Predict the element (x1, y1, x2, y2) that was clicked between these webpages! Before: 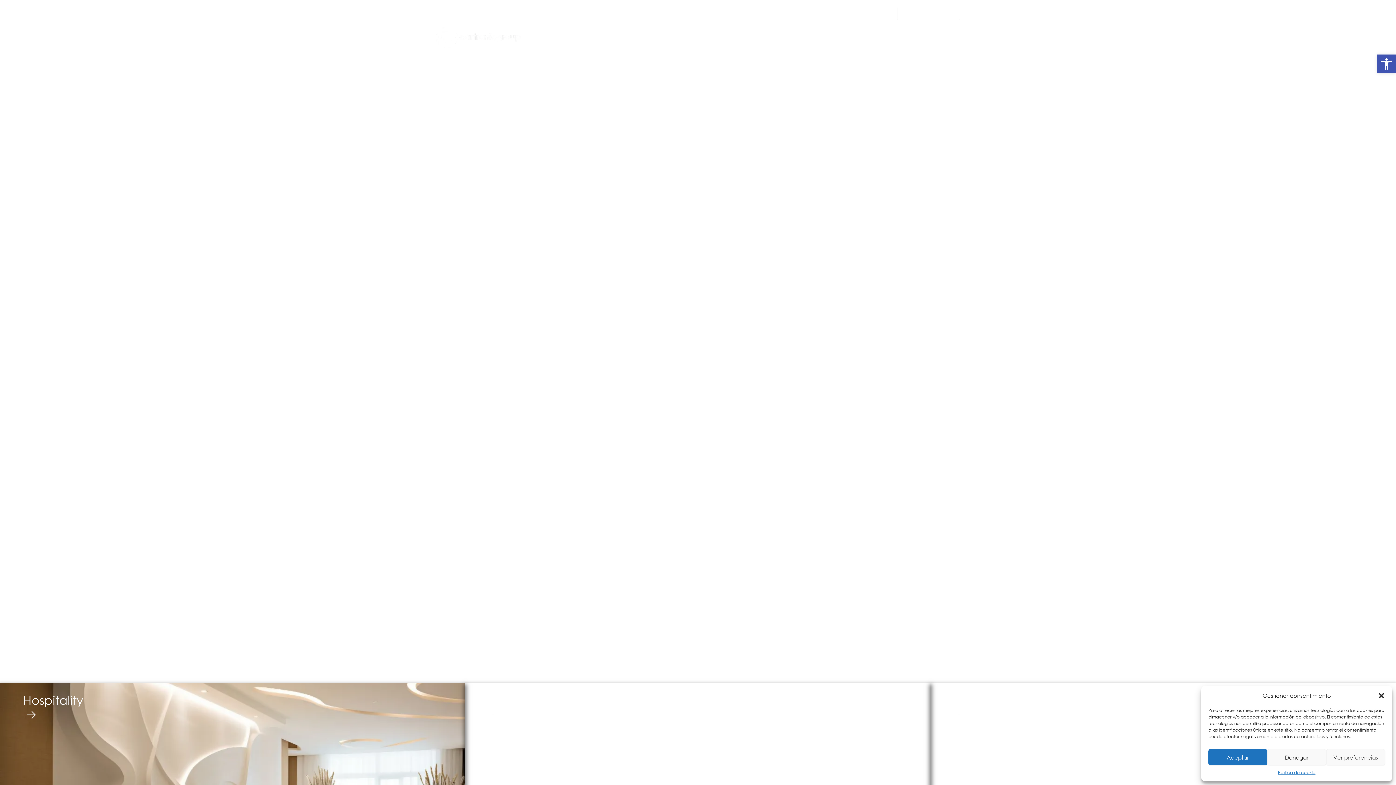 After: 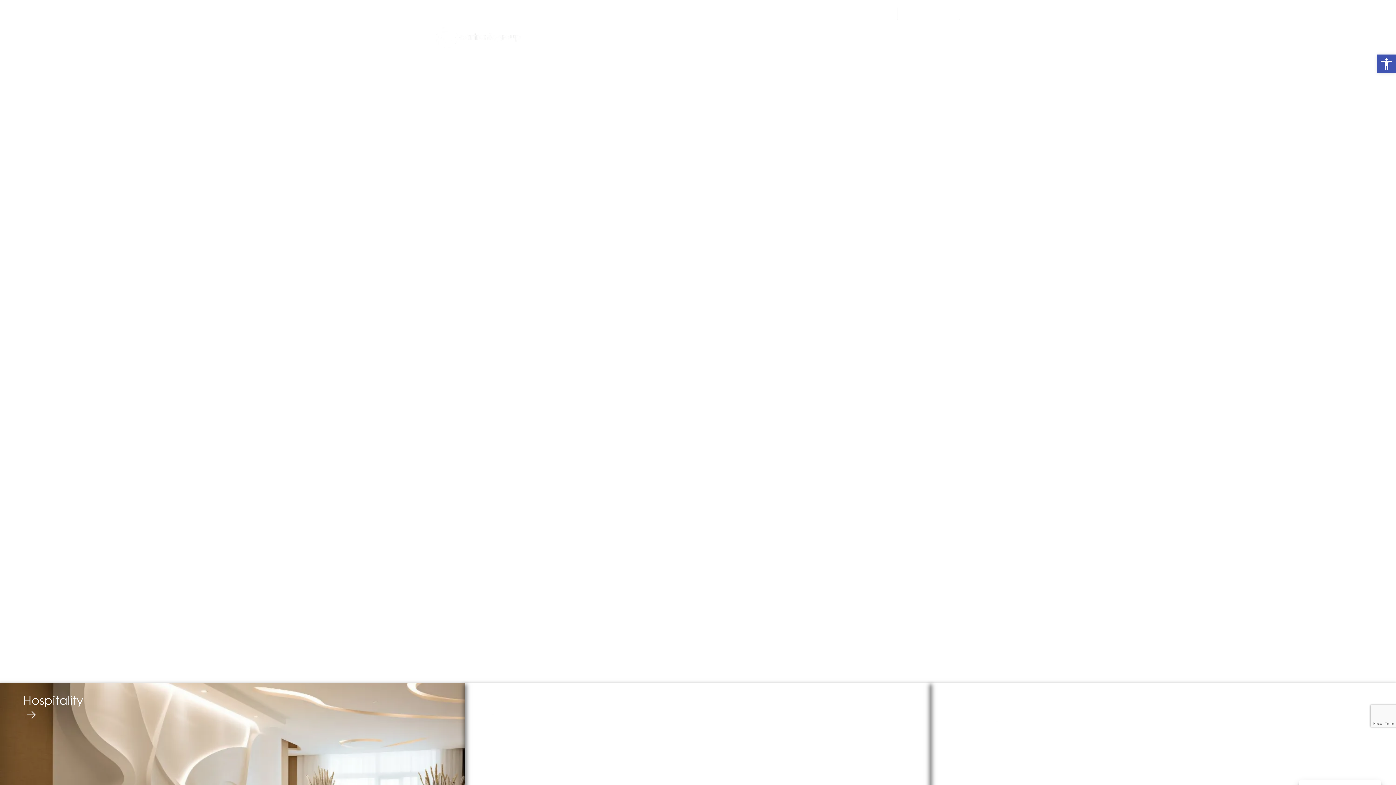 Action: bbox: (1267, 749, 1326, 765) label: Denegar